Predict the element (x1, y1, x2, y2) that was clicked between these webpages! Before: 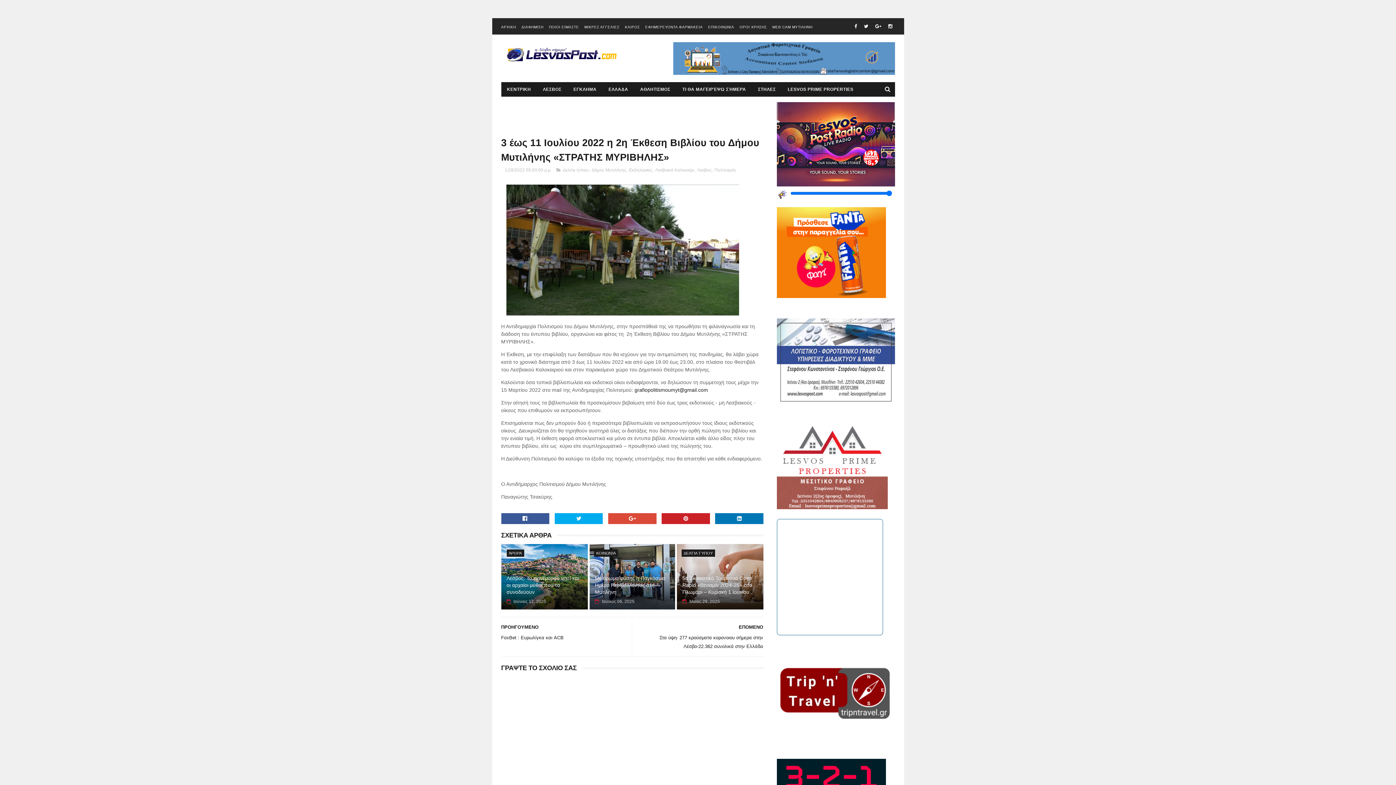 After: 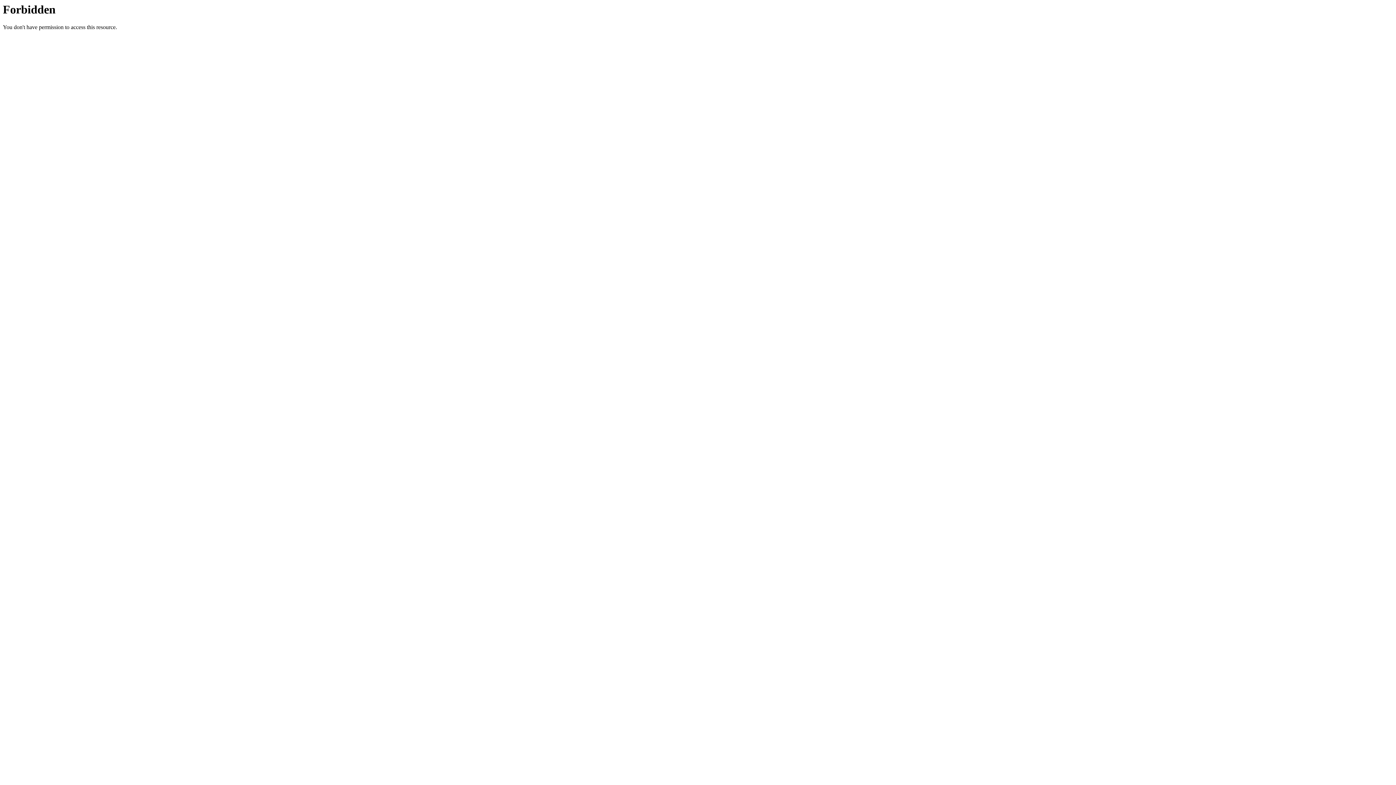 Action: bbox: (776, 729, 893, 736)